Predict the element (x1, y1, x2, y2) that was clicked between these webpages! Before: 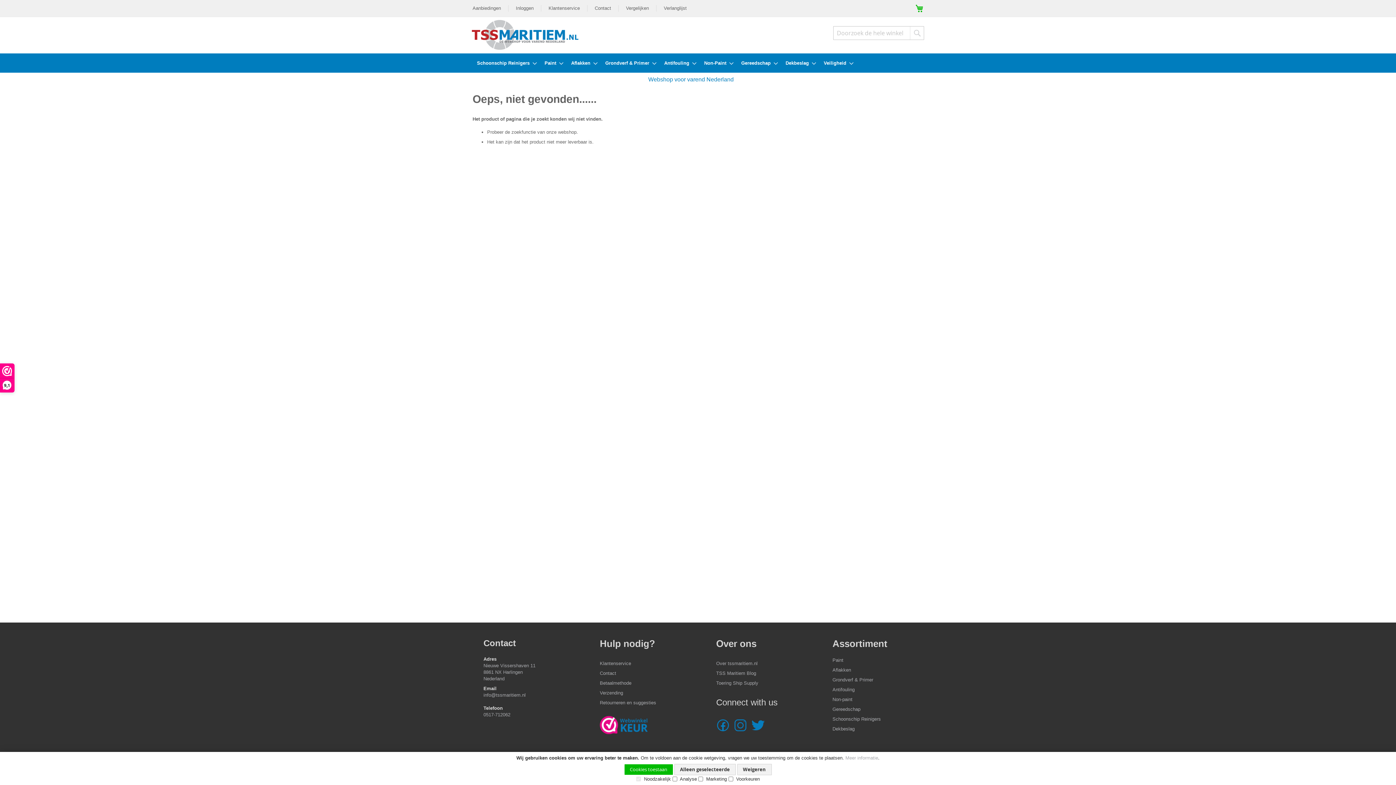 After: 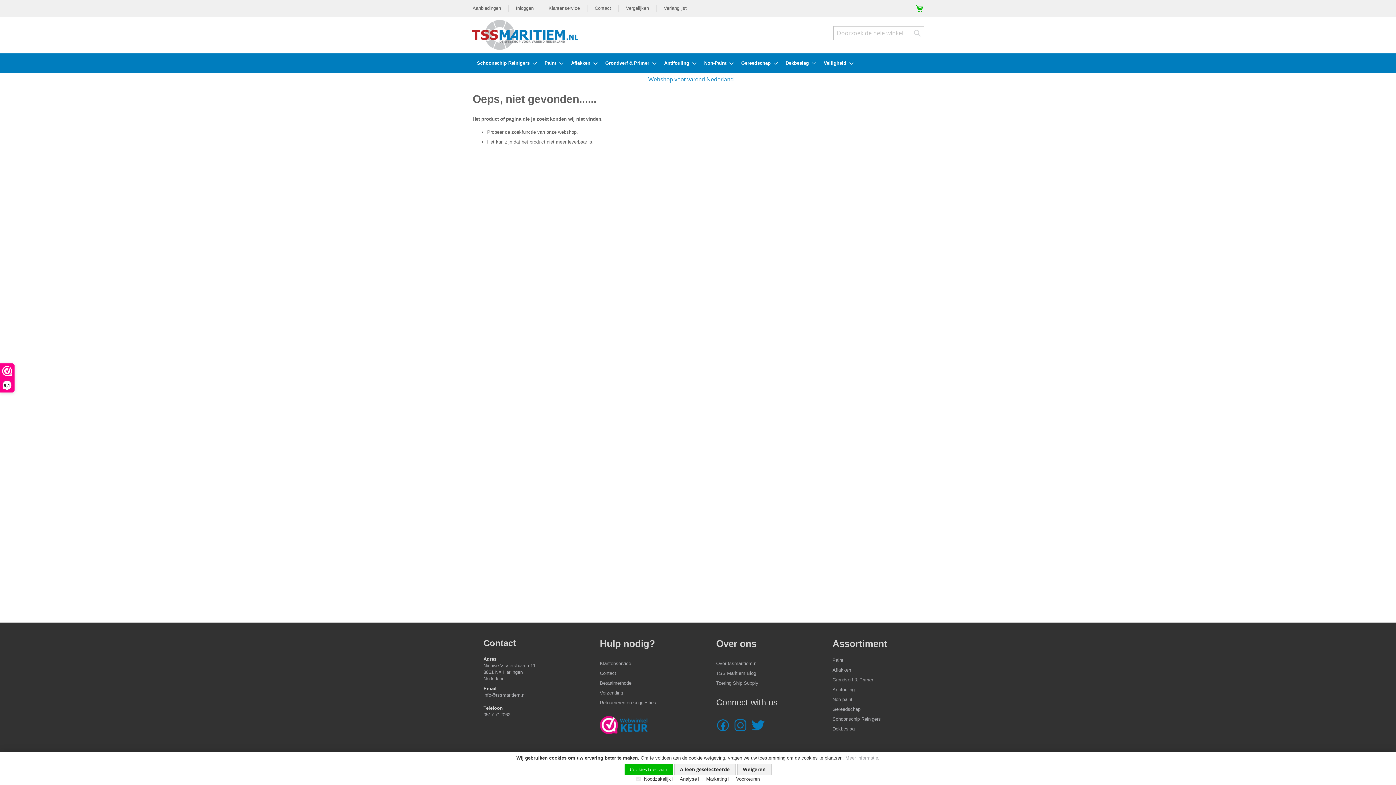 Action: label: 0517-712062  bbox: (483, 712, 512, 717)